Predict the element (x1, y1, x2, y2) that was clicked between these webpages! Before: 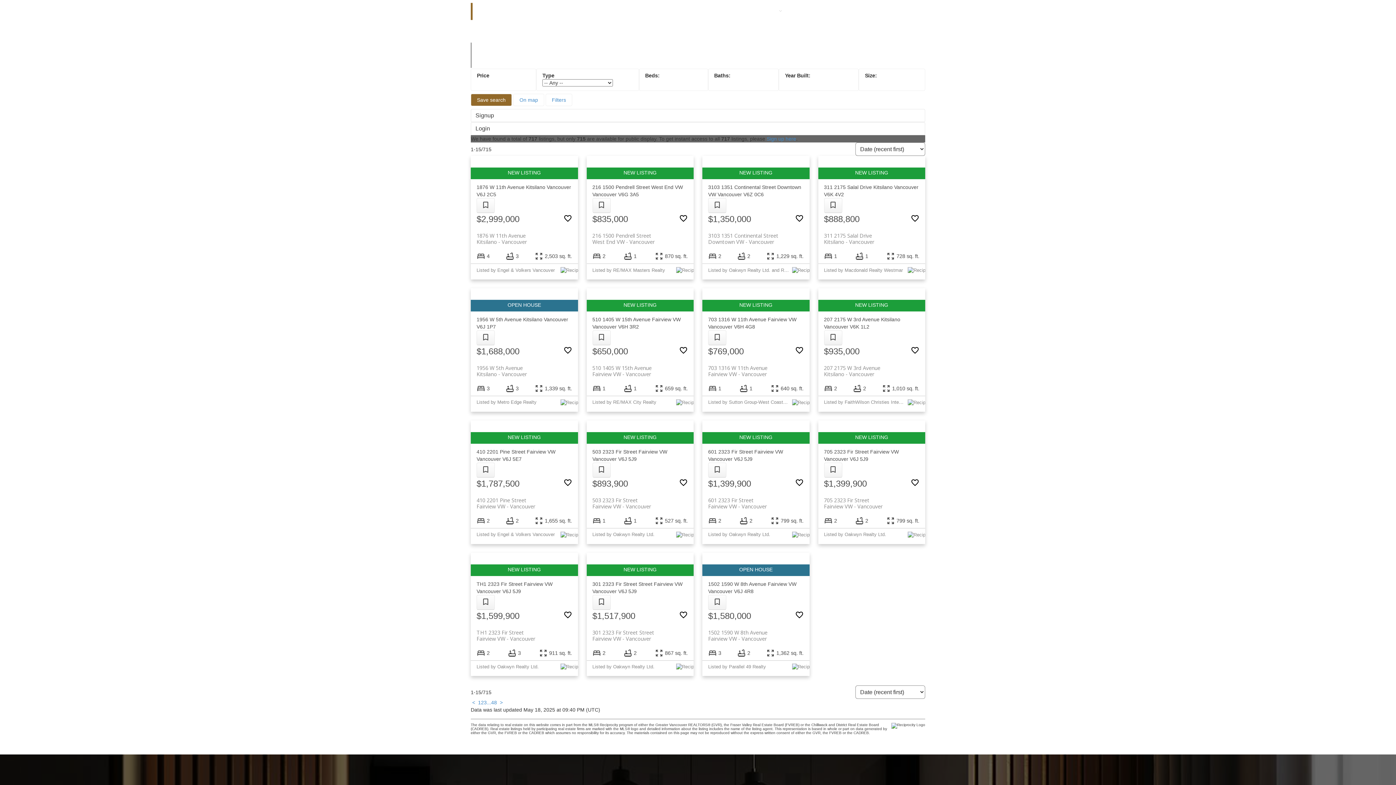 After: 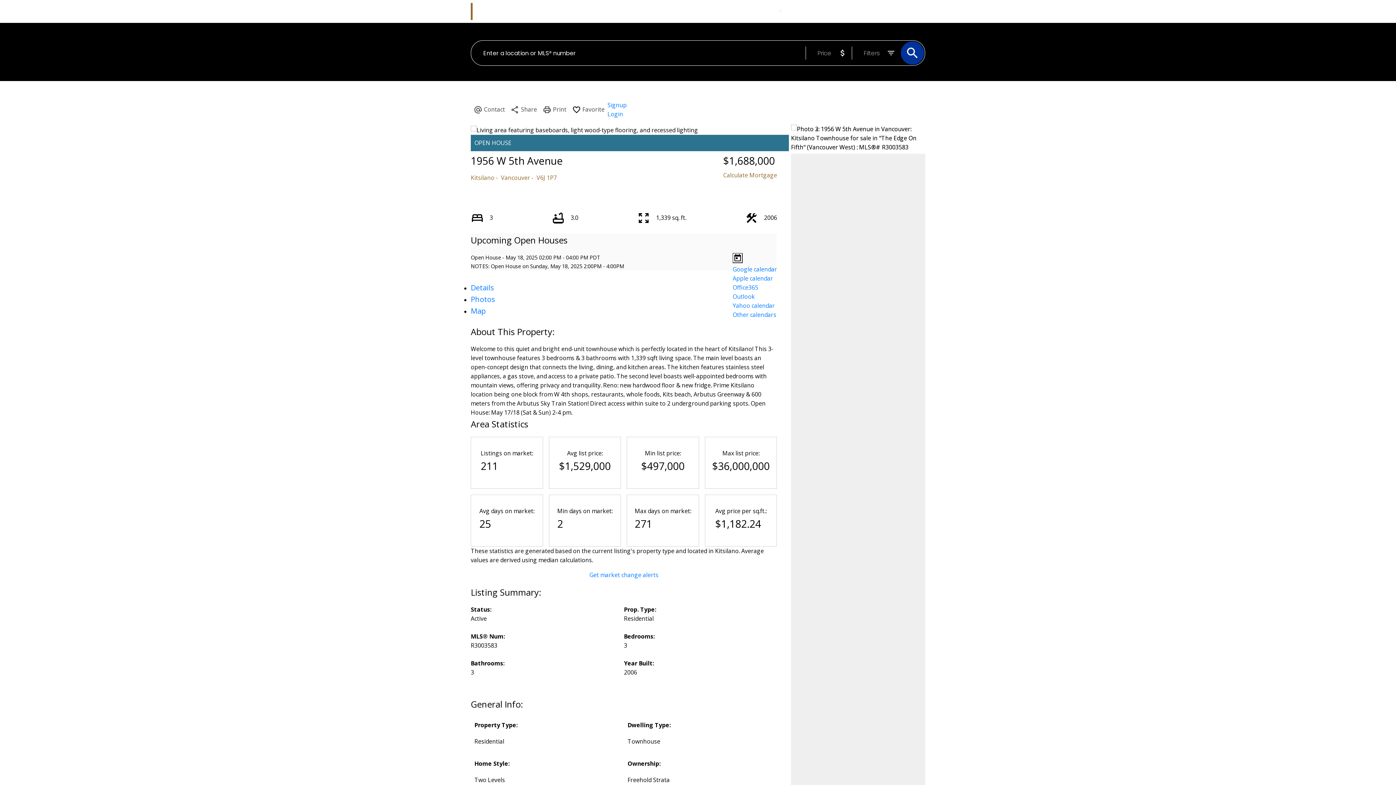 Action: bbox: (476, 364, 572, 377) label: 1956 W 5th Avenue Vancouver
Kitsilano